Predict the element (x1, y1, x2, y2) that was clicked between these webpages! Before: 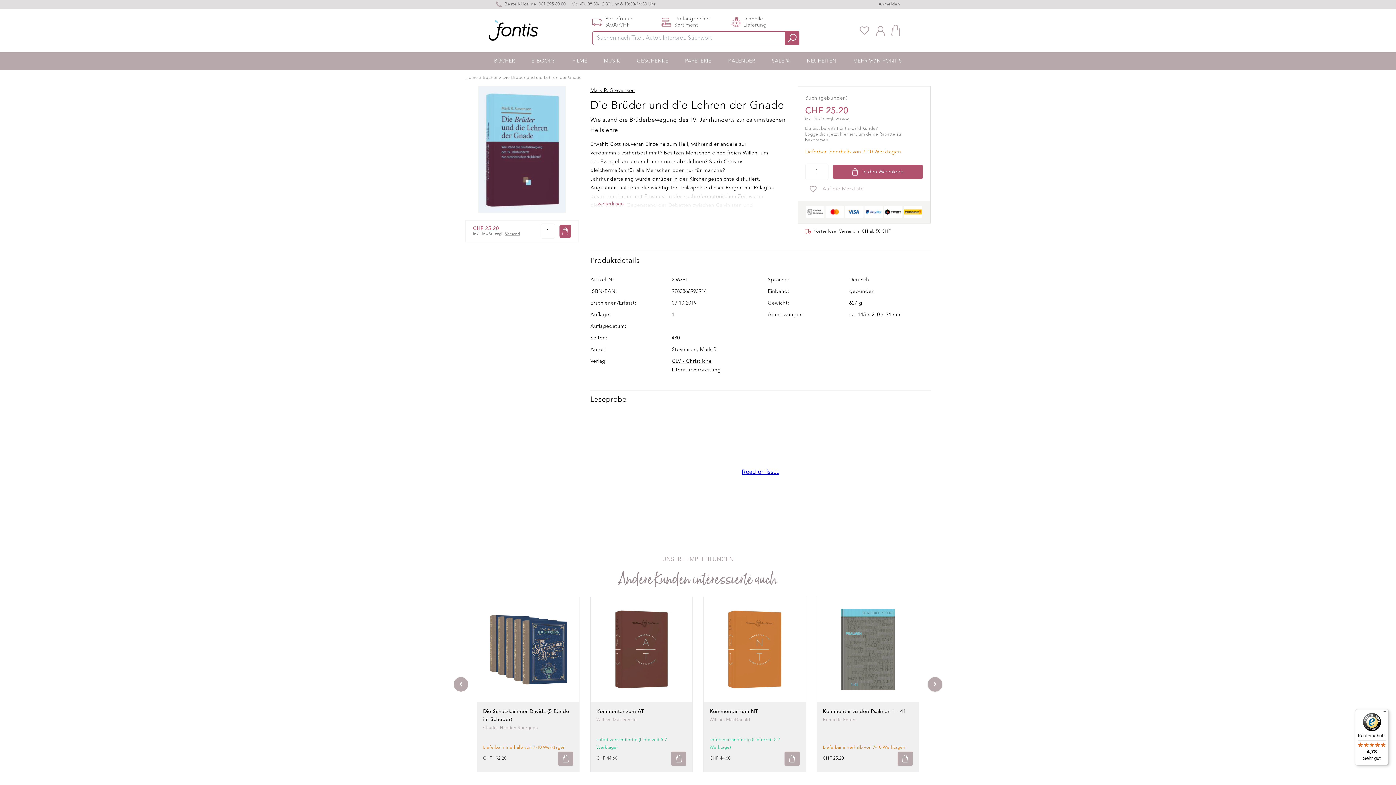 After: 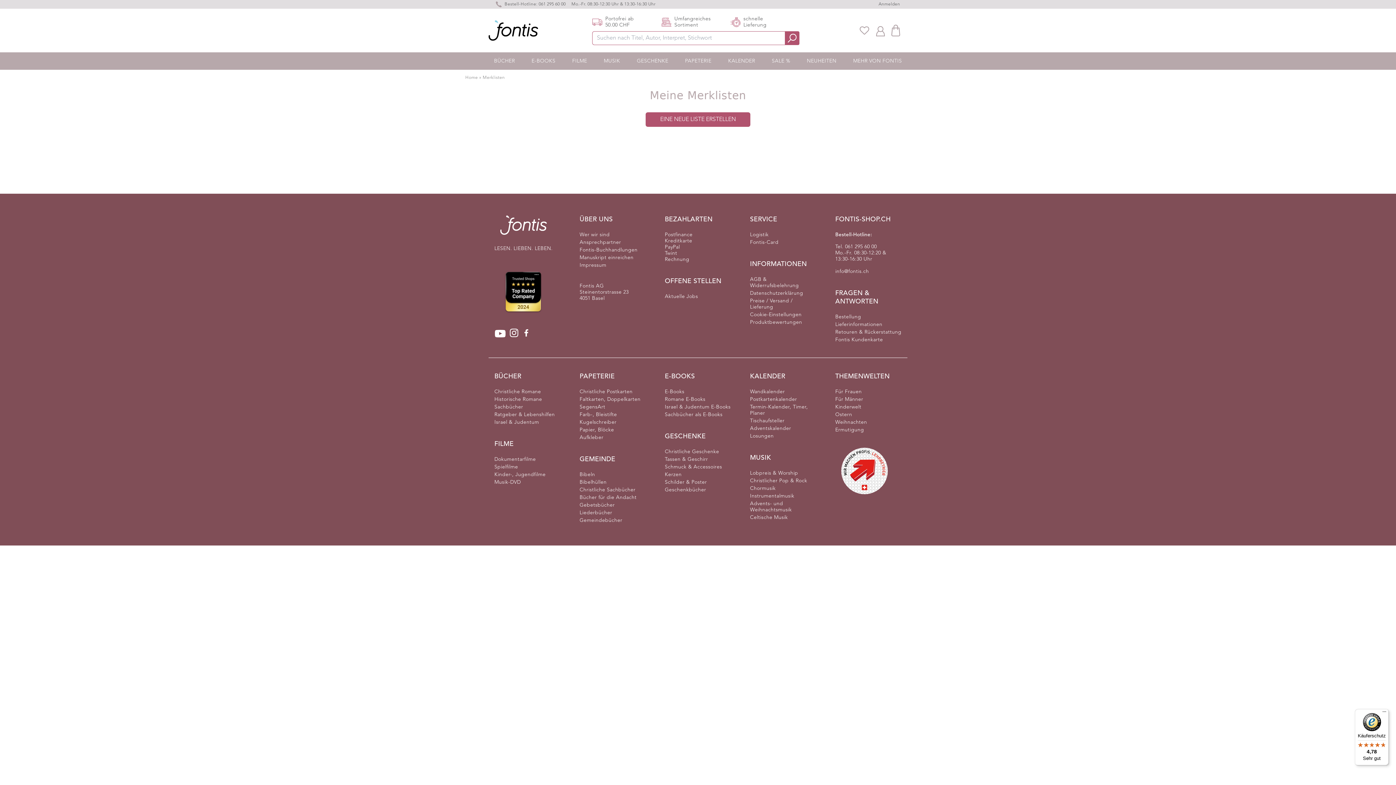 Action: bbox: (859, 26, 869, 34) label: Merkliste